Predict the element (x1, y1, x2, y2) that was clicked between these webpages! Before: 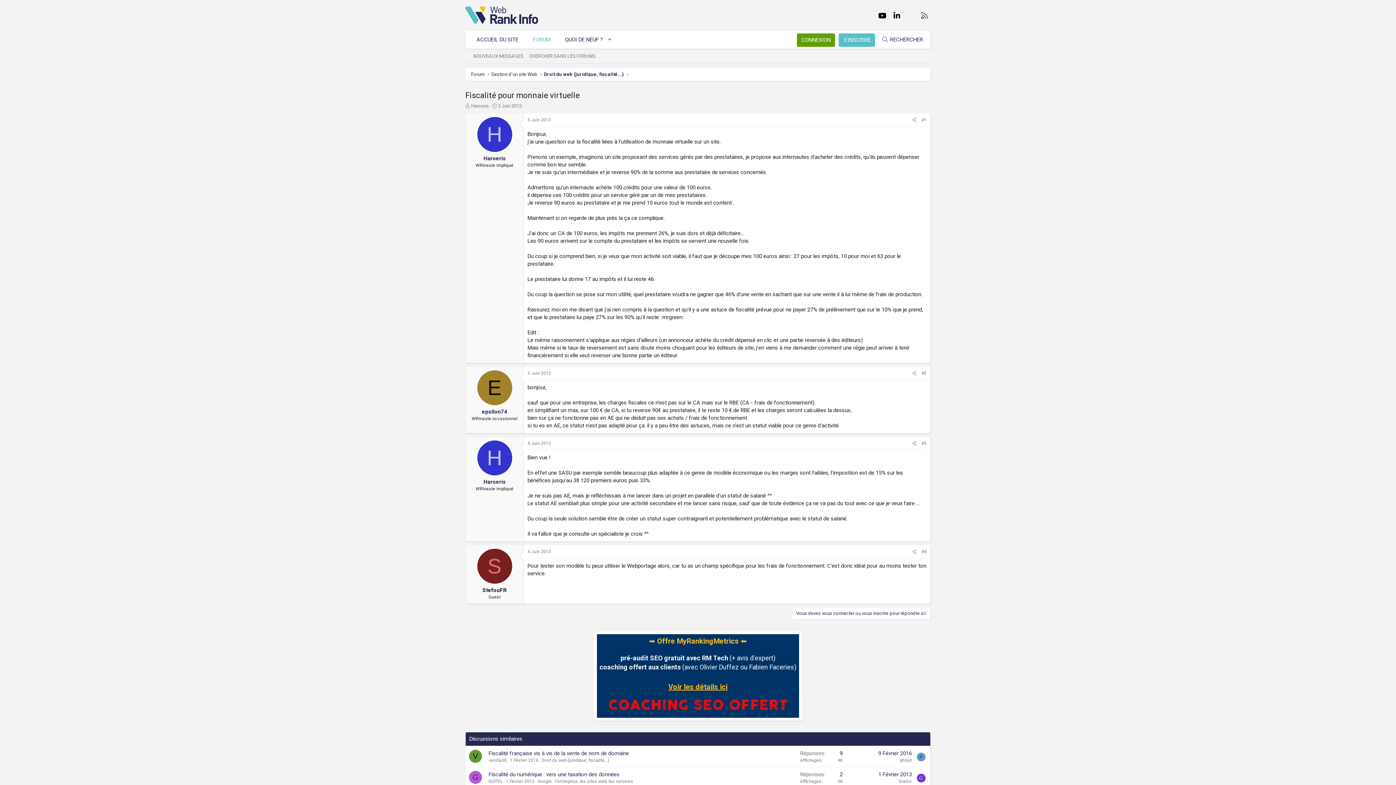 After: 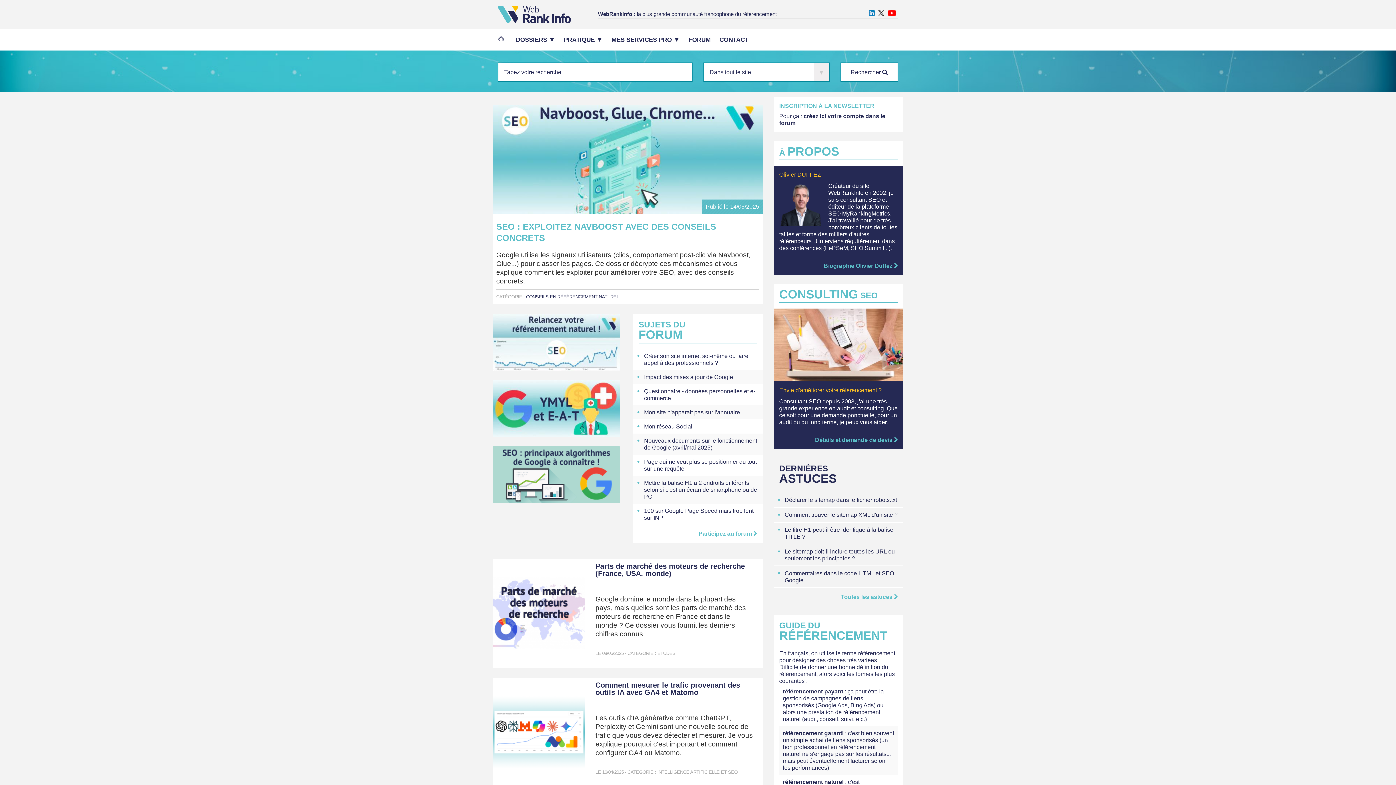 Action: bbox: (469, 30, 525, 48) label: ACCUEIL DU SITE